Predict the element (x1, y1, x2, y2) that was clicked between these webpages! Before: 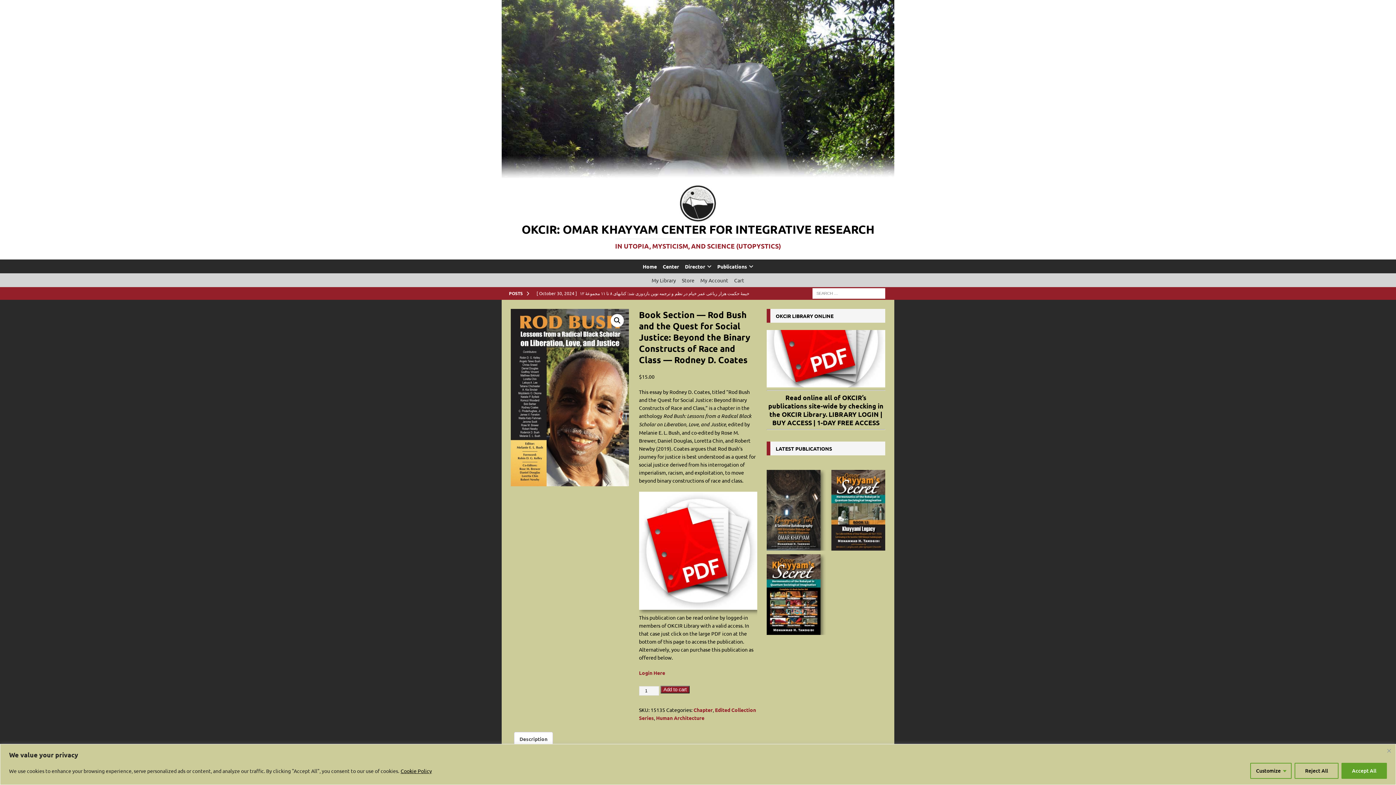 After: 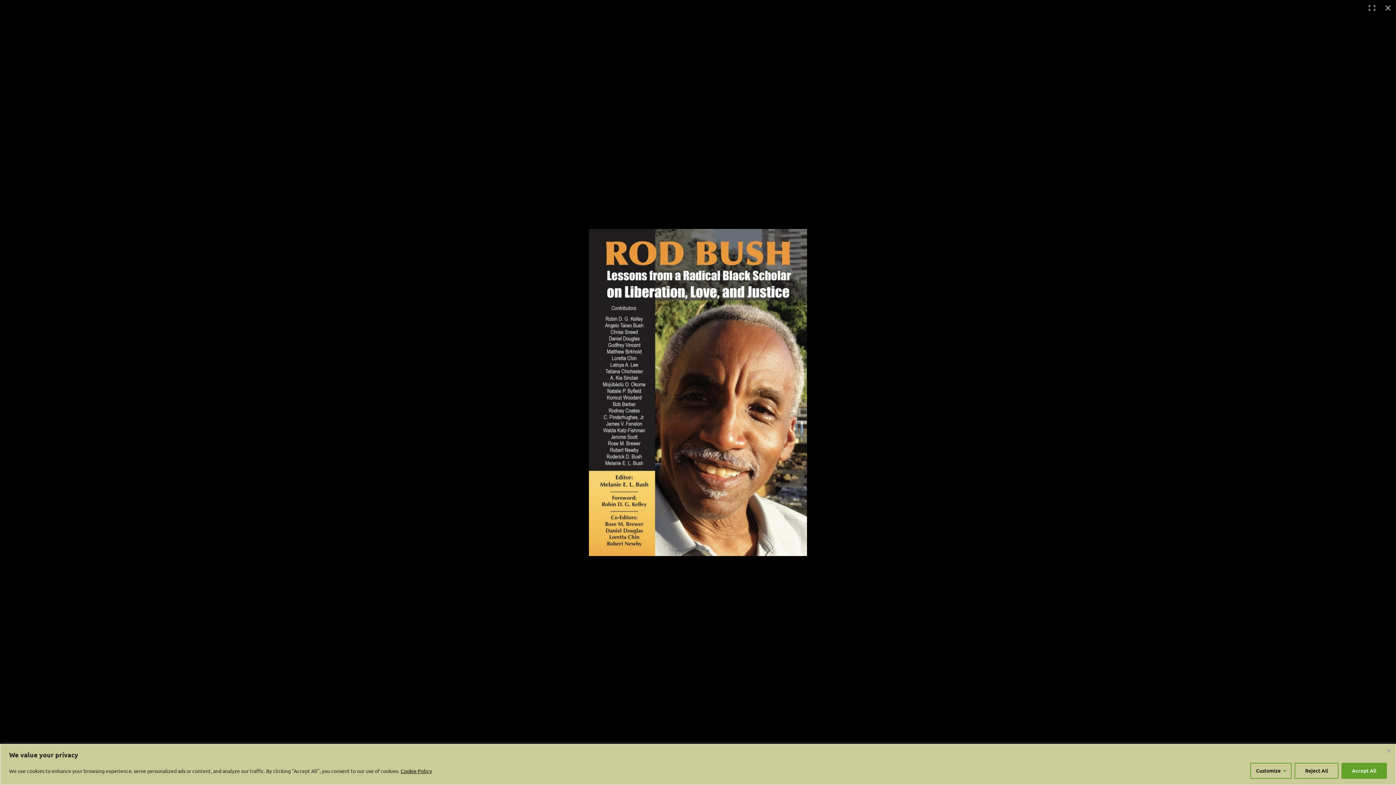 Action: label: View full-screen image gallery bbox: (611, 314, 624, 327)